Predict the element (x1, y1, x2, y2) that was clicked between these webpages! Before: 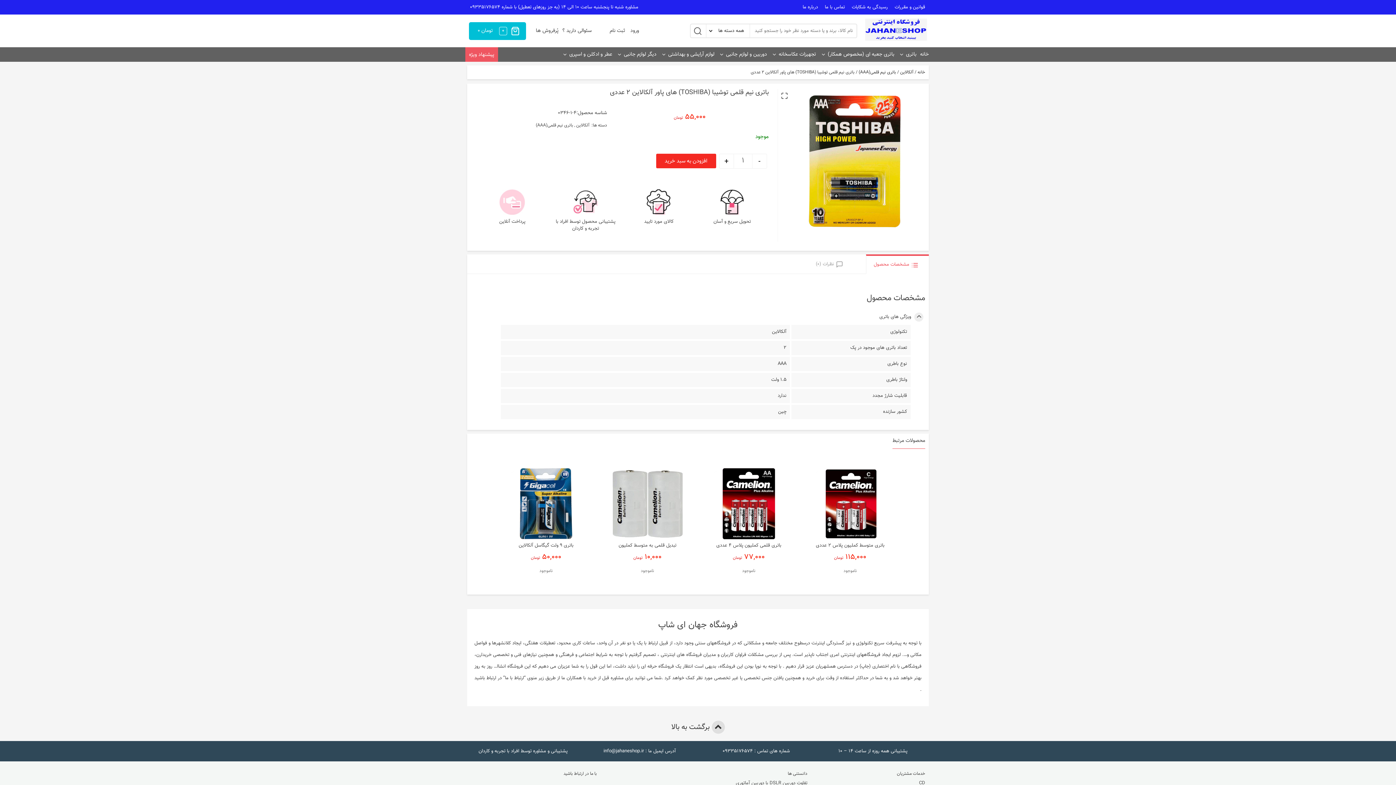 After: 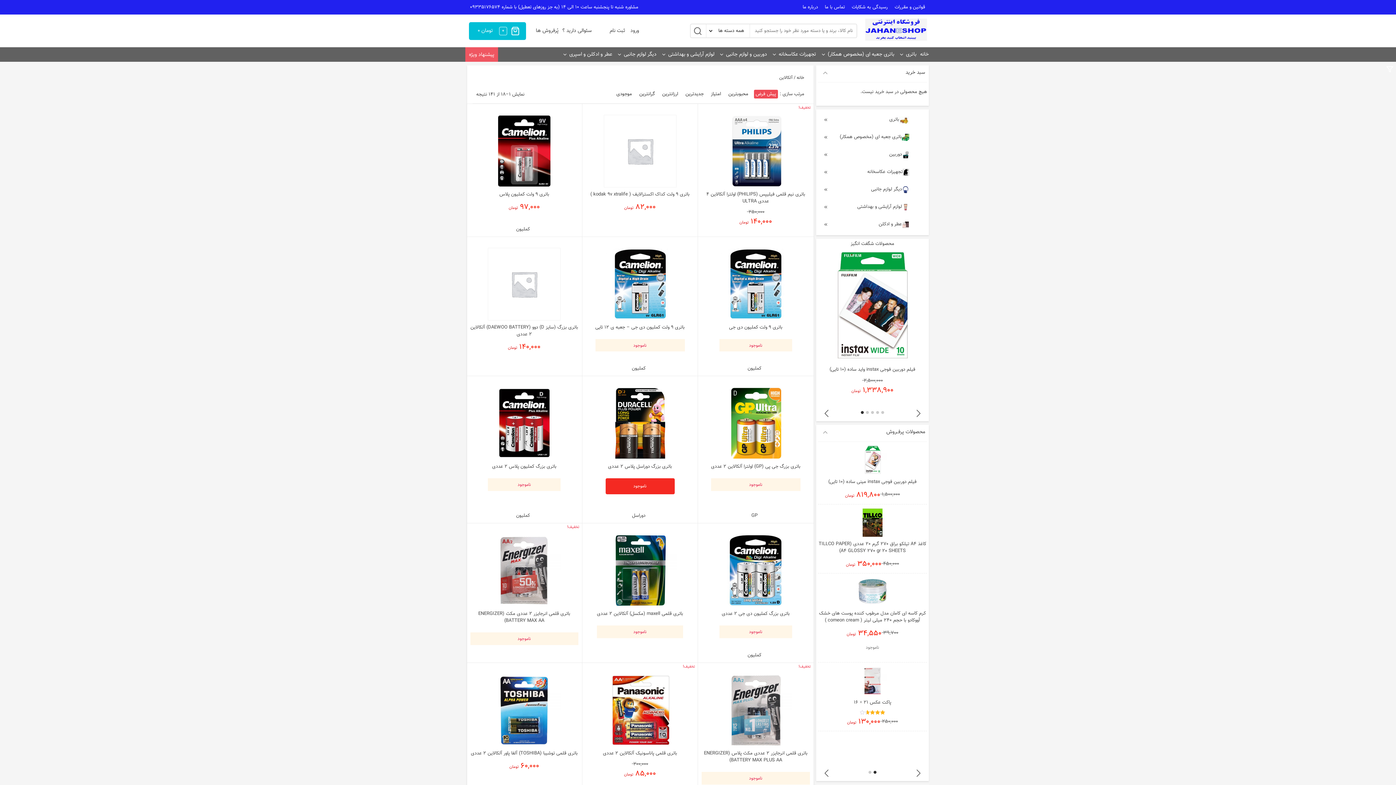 Action: label: آلکالاین bbox: (576, 122, 589, 128)